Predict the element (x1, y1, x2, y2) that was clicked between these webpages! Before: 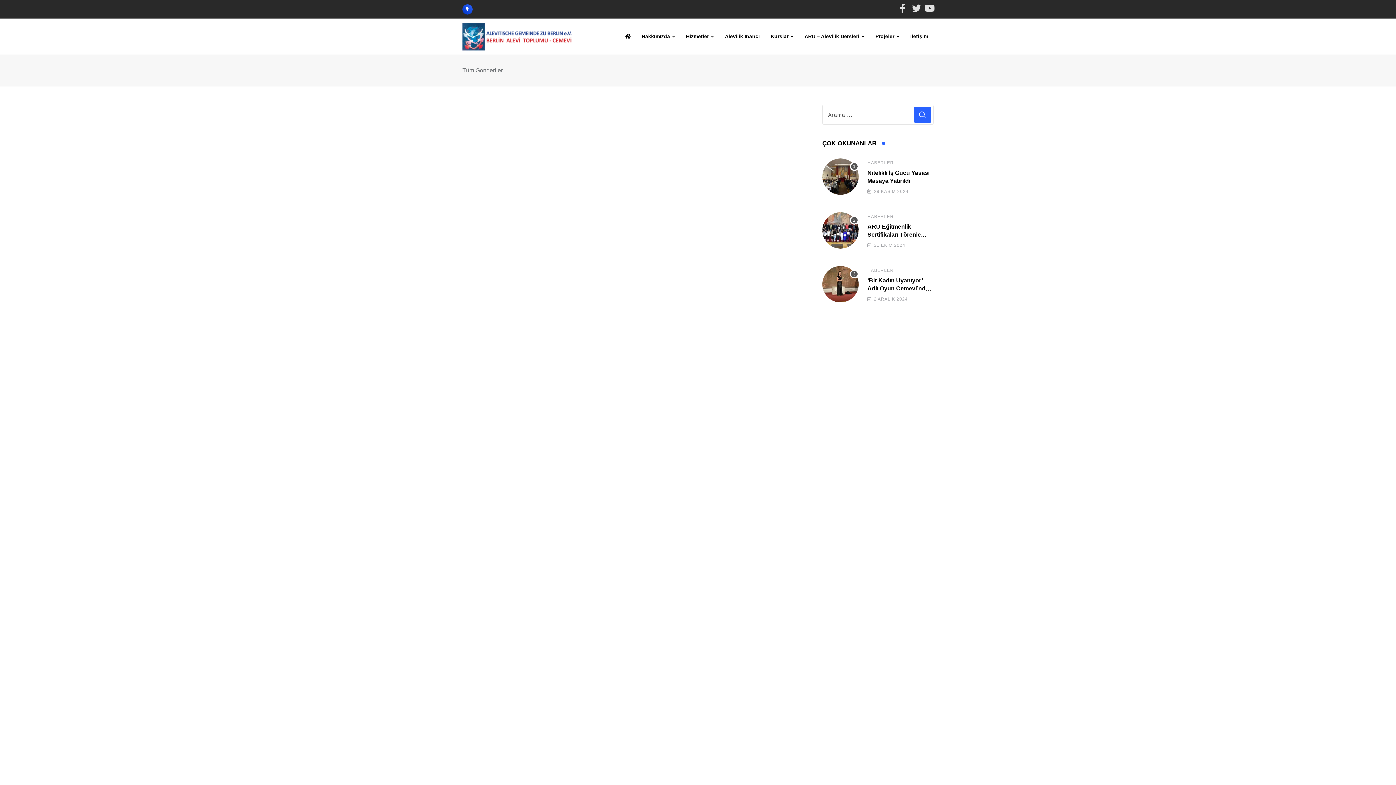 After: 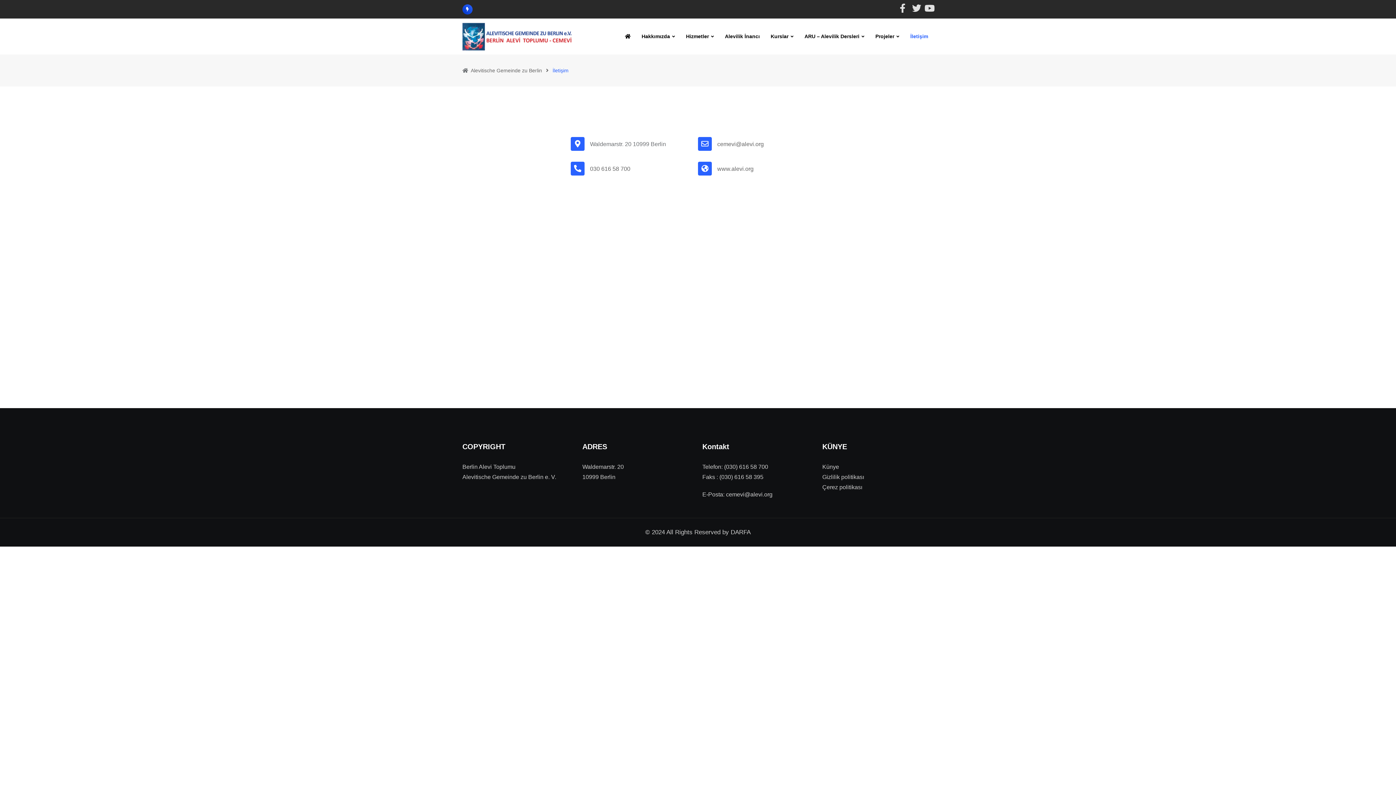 Action: label: İletişim bbox: (905, 18, 933, 54)